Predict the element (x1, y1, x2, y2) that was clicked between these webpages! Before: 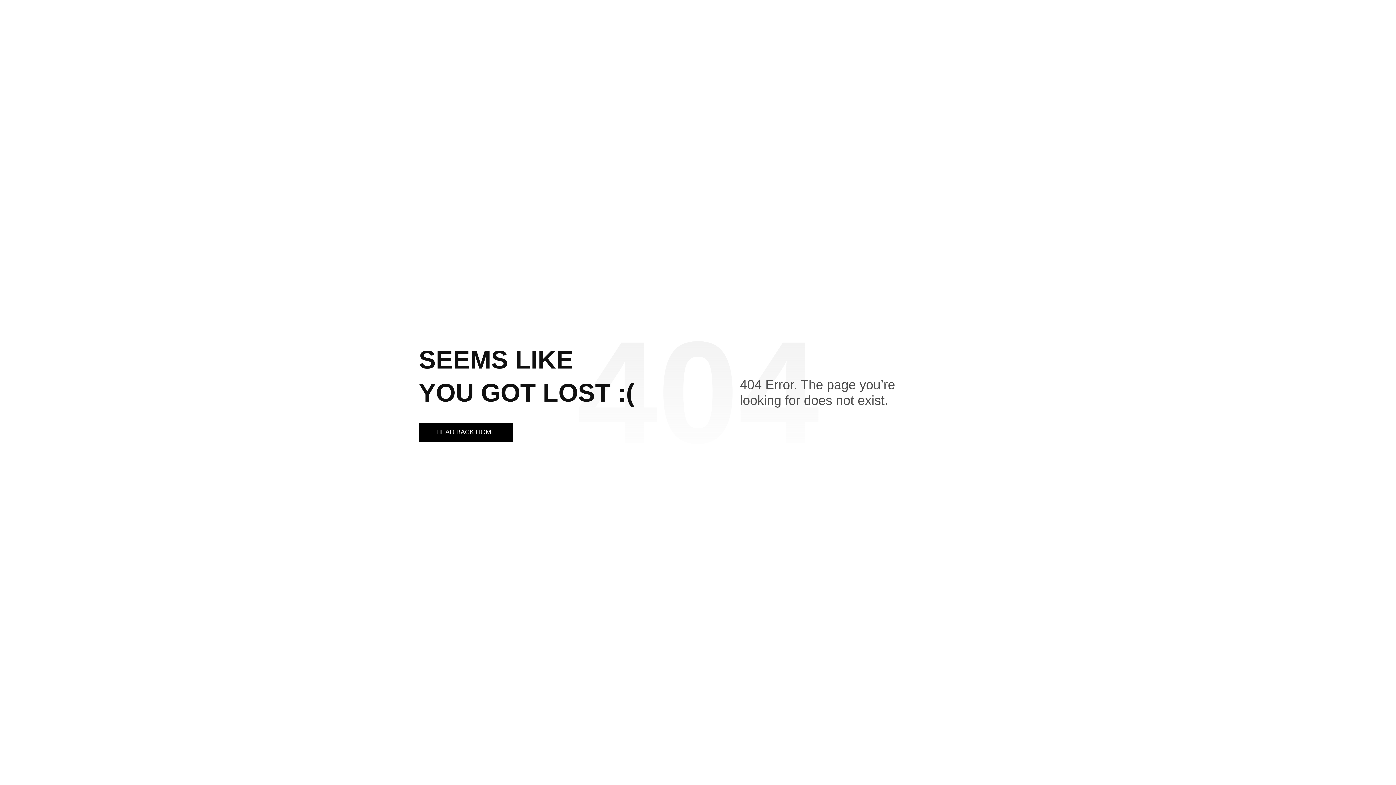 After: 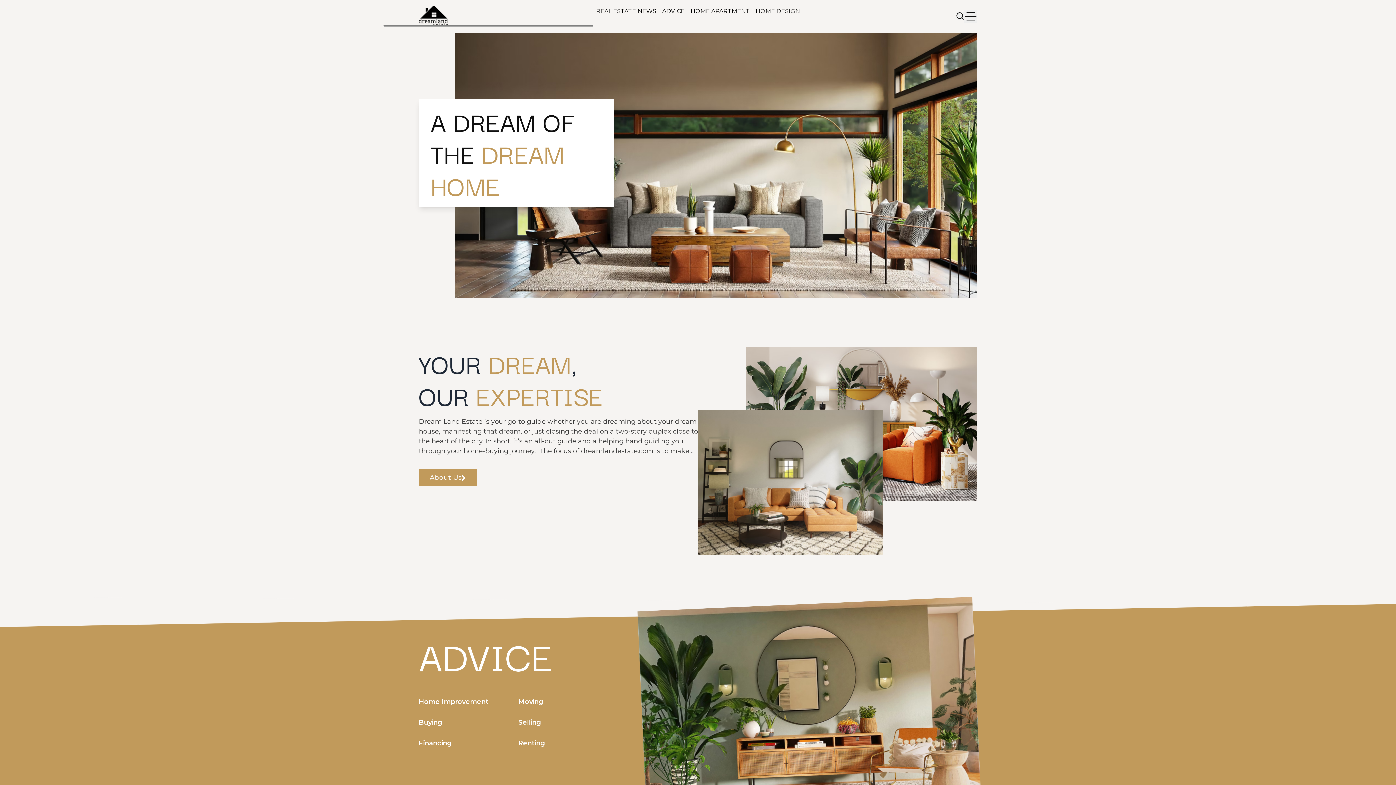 Action: label: HEAD BACK HOME bbox: (418, 422, 513, 442)